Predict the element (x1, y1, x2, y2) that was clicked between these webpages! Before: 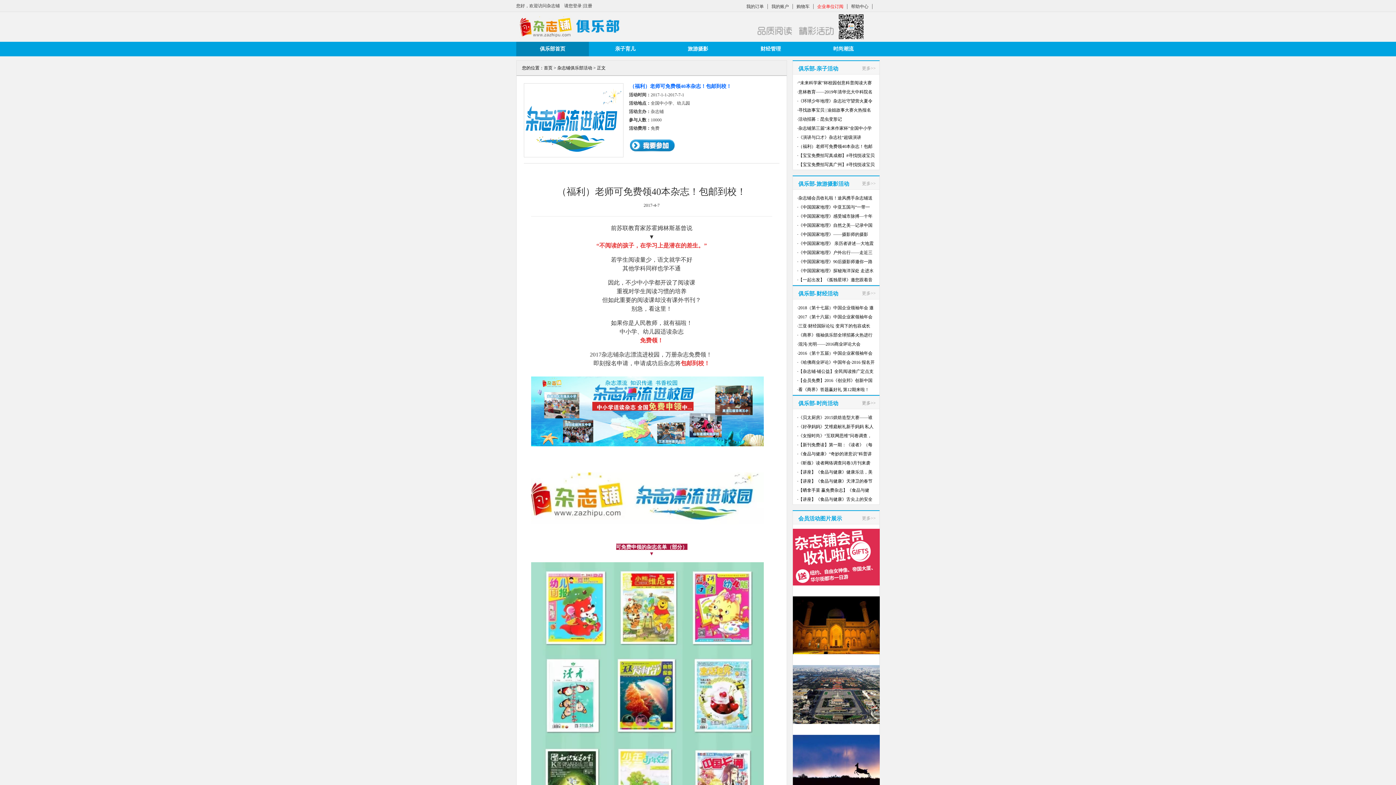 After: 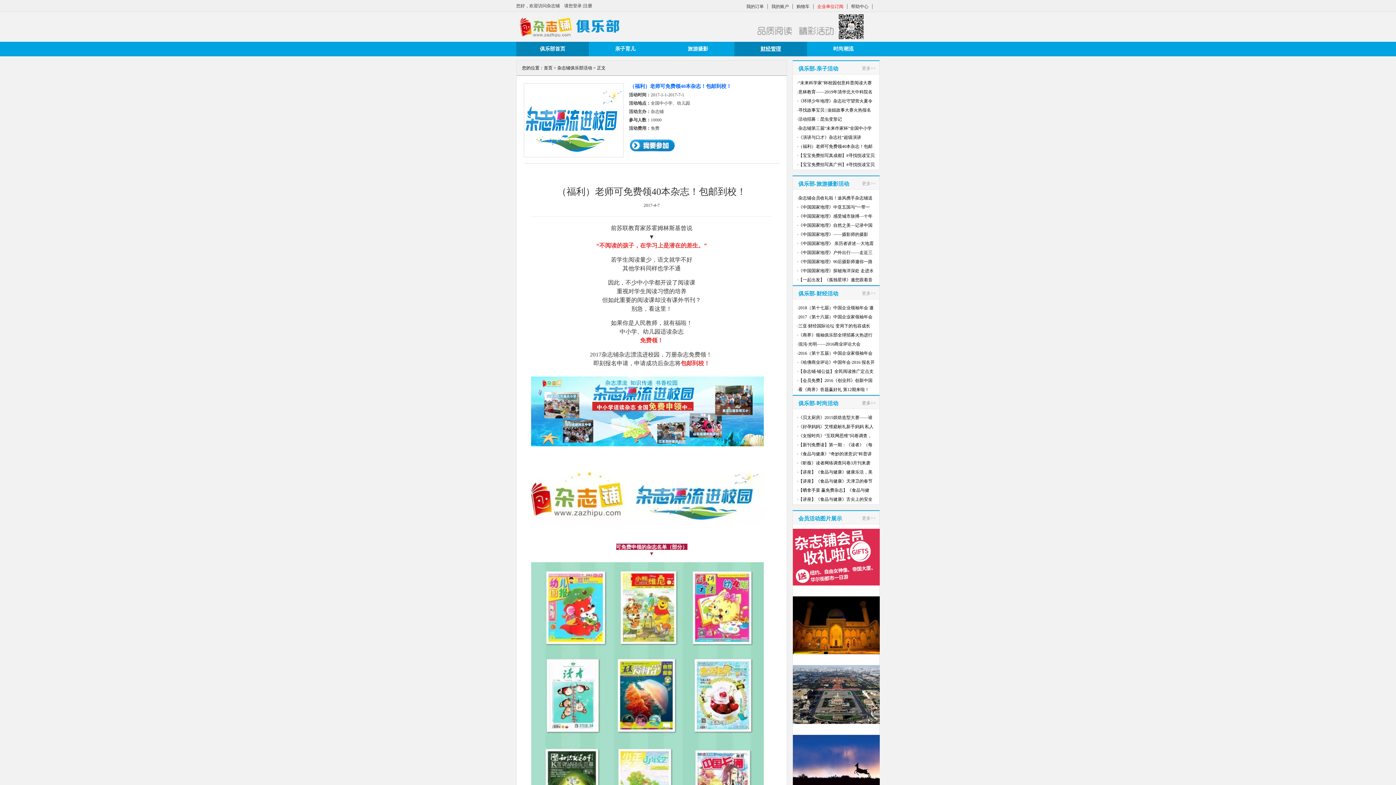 Action: bbox: (734, 41, 807, 56) label: 财经管理